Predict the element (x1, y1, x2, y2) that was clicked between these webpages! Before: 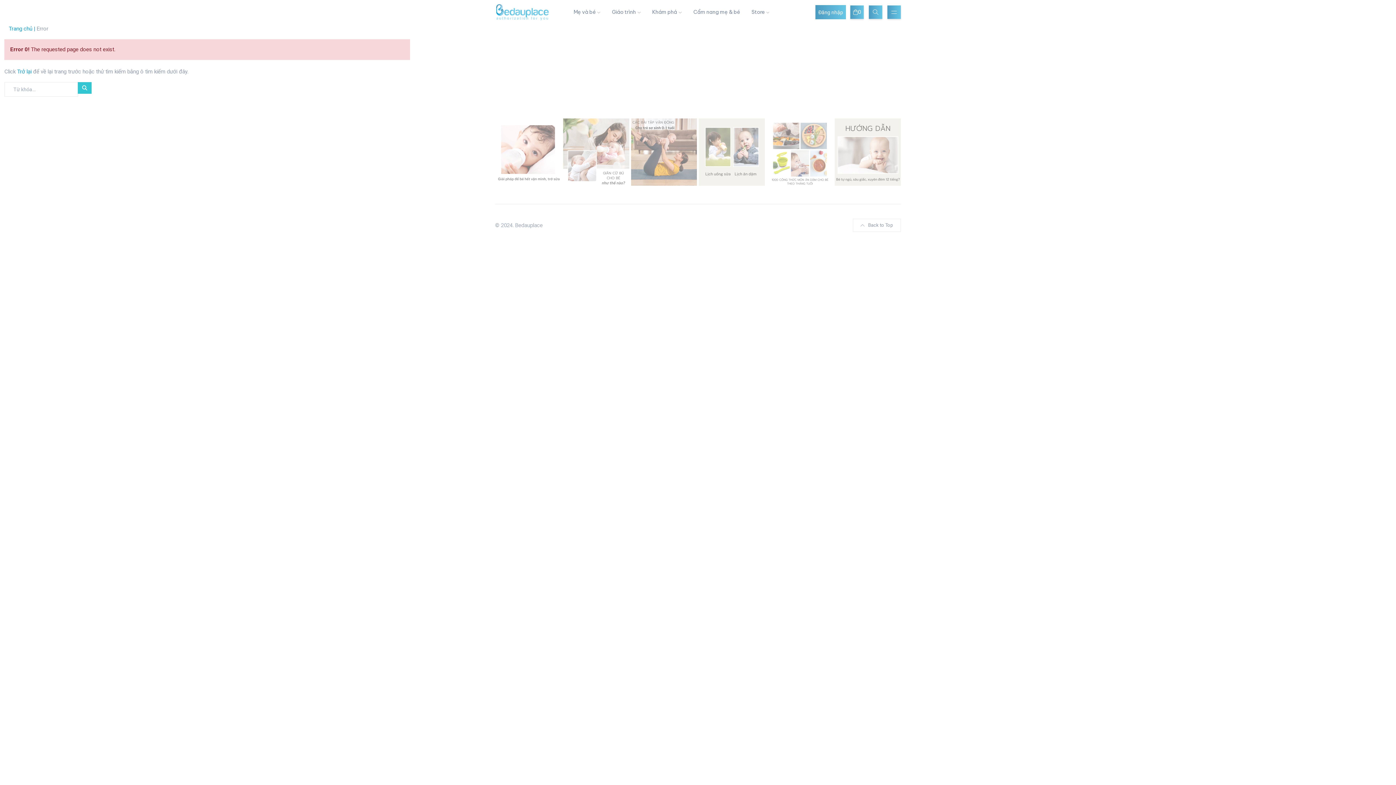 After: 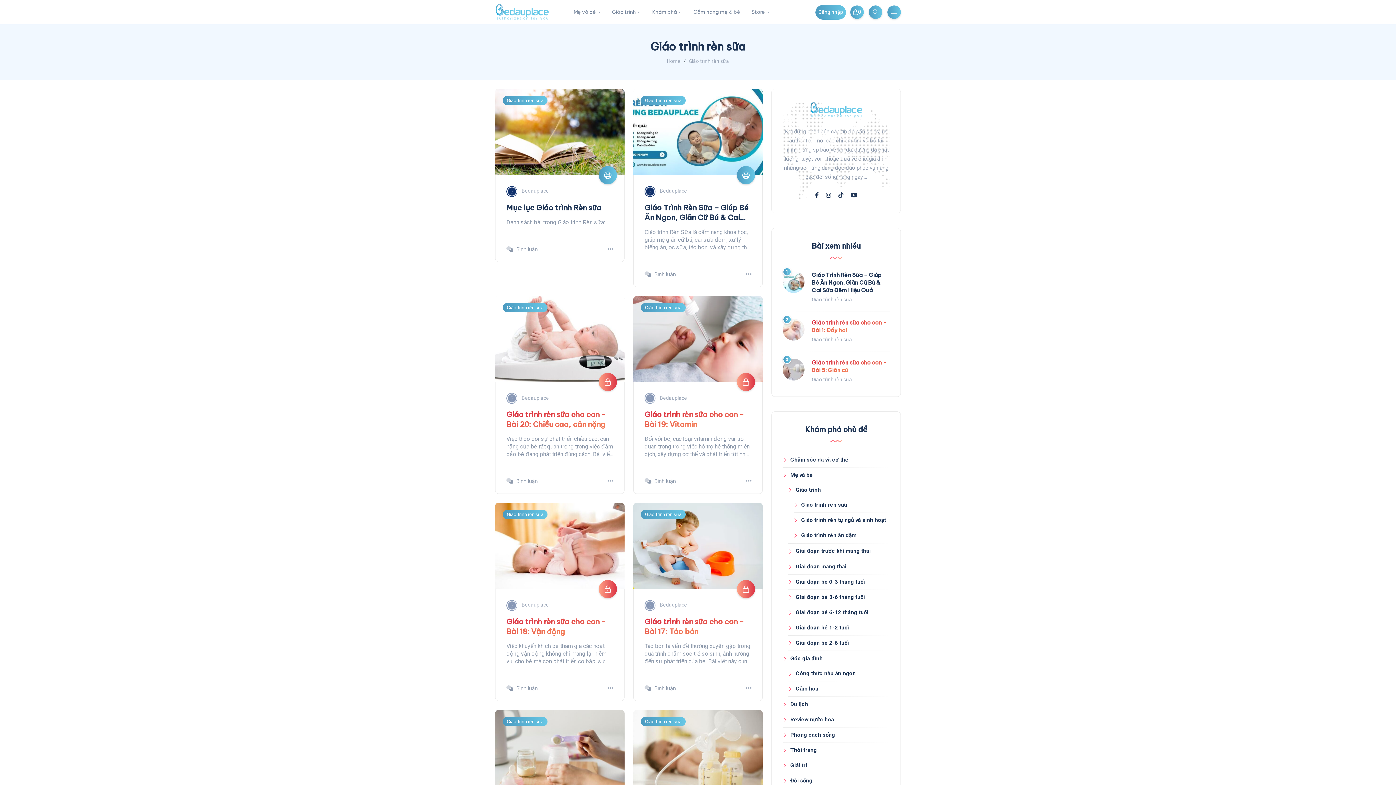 Action: bbox: (563, 148, 629, 155)